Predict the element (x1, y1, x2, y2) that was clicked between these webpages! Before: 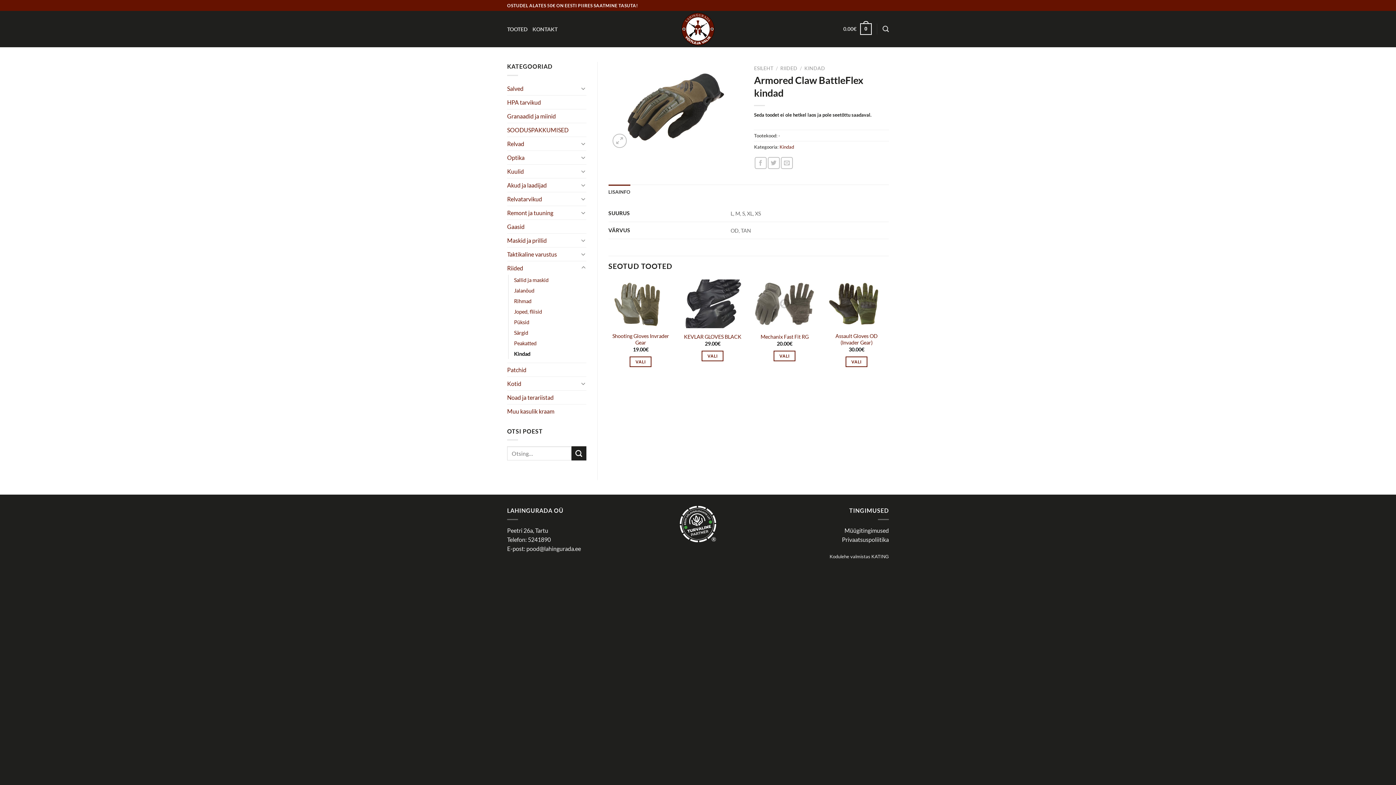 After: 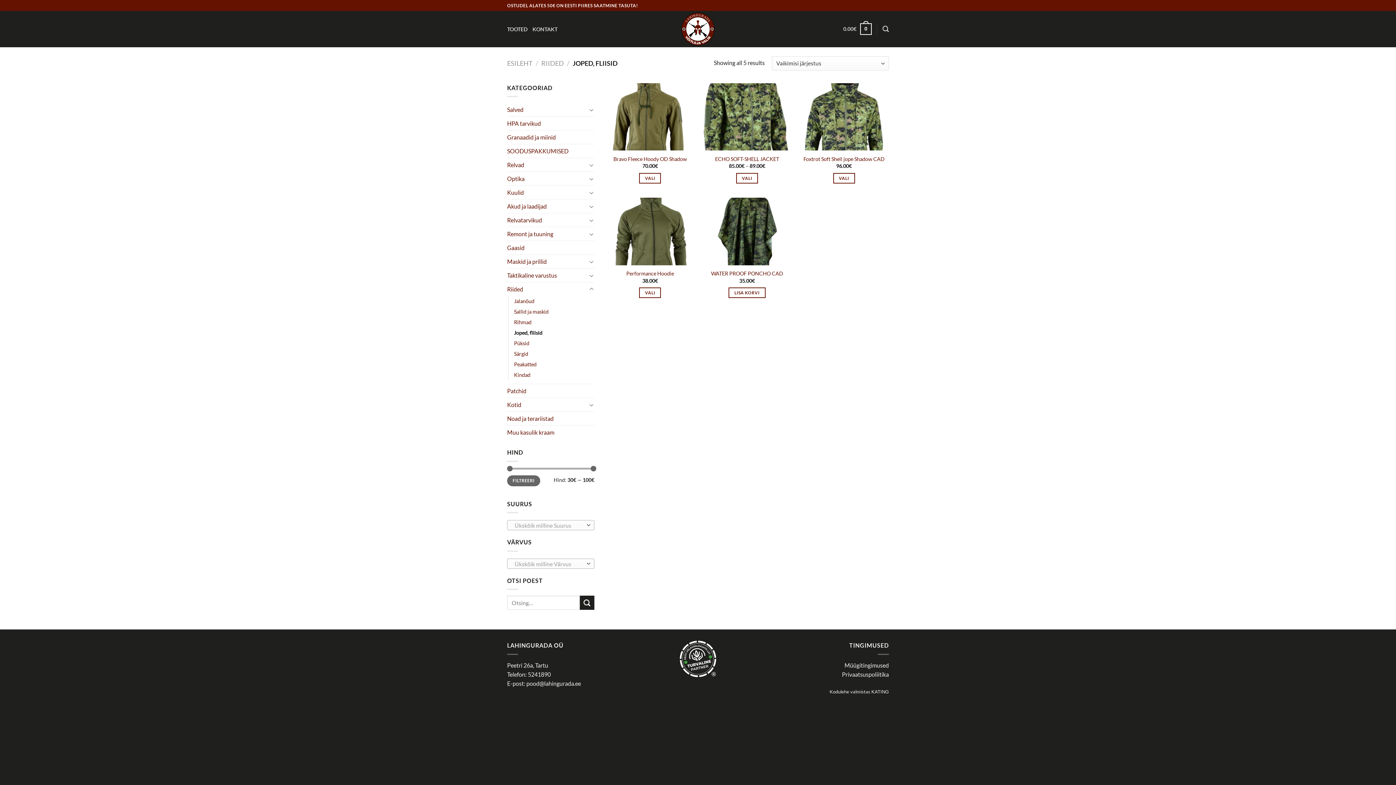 Action: label: Joped, fliisid bbox: (514, 306, 542, 316)